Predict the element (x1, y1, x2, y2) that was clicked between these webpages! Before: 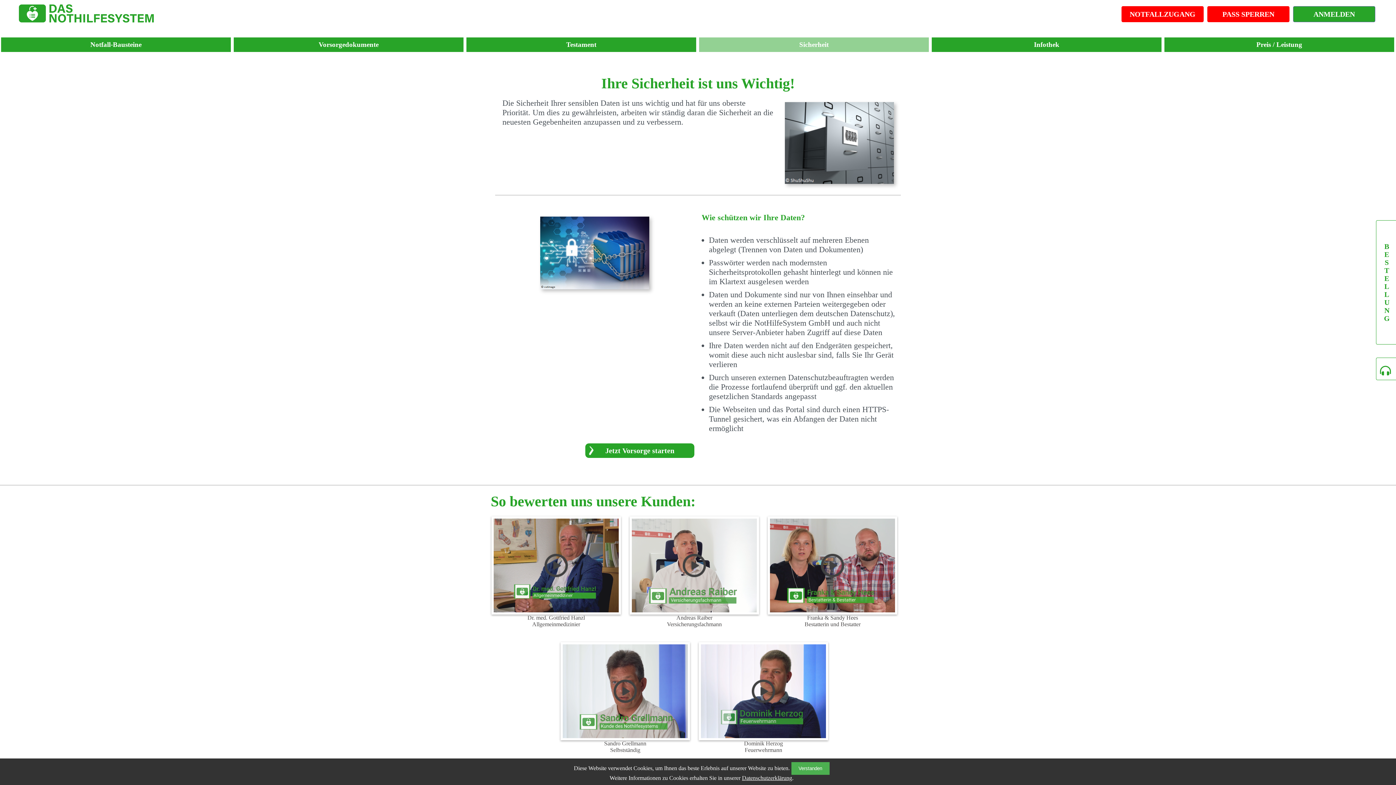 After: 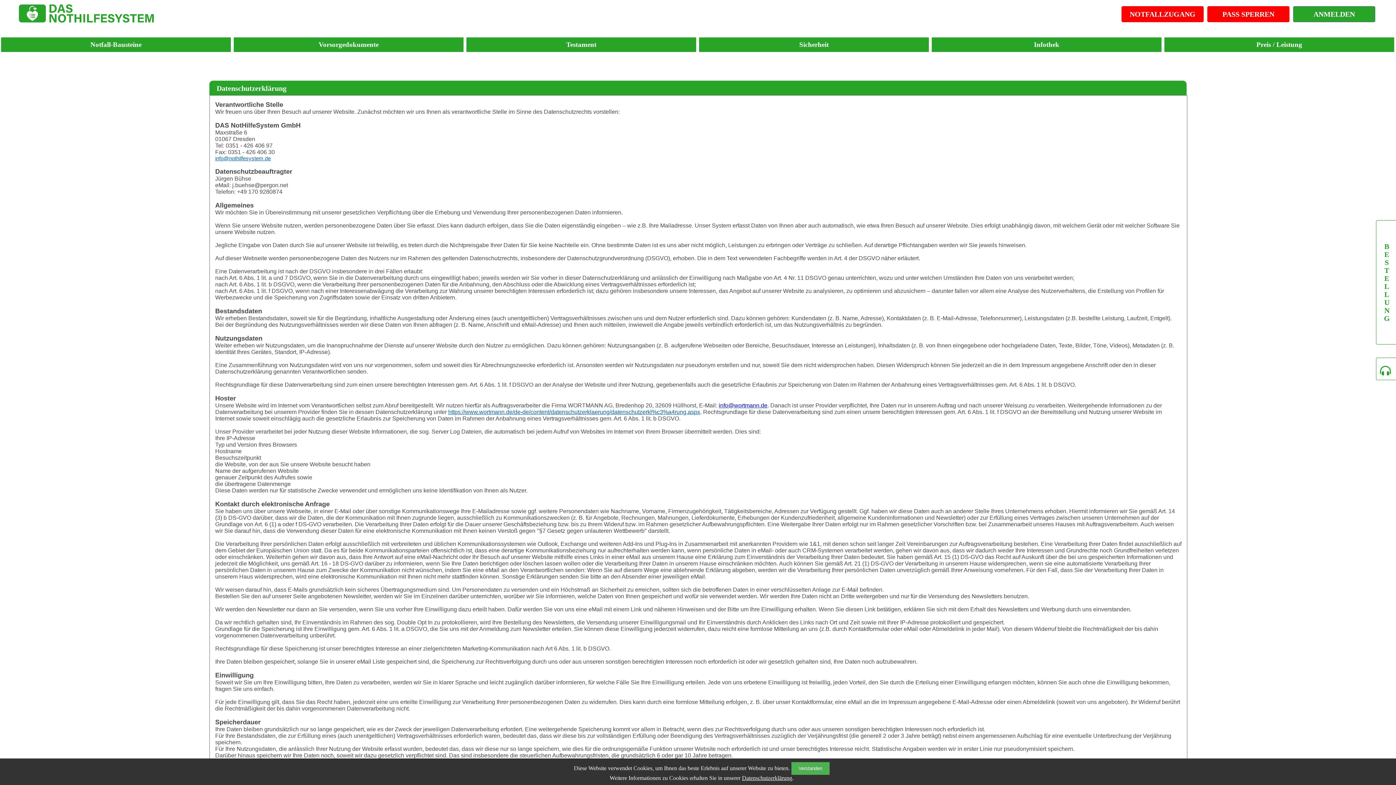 Action: bbox: (742, 775, 792, 781) label: Datenschutzerklärung